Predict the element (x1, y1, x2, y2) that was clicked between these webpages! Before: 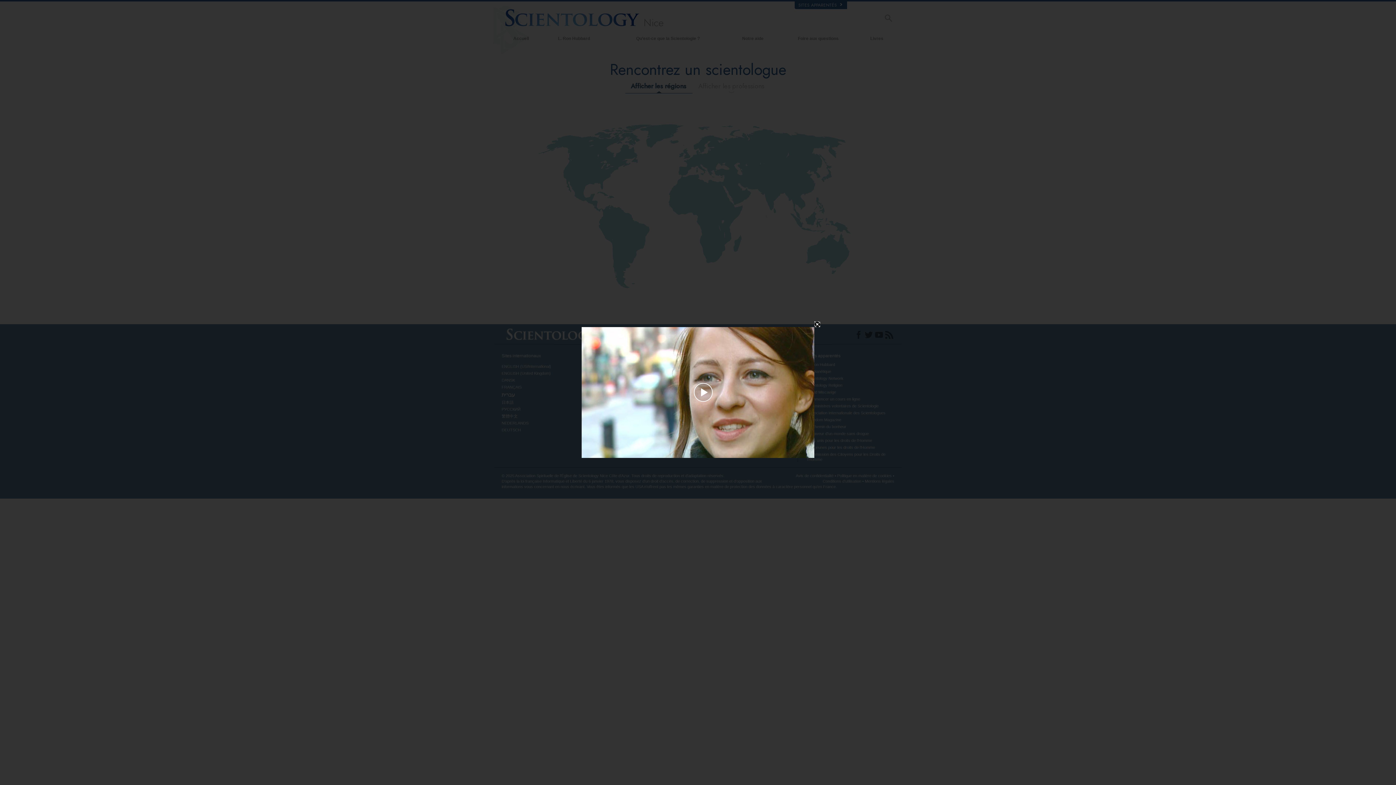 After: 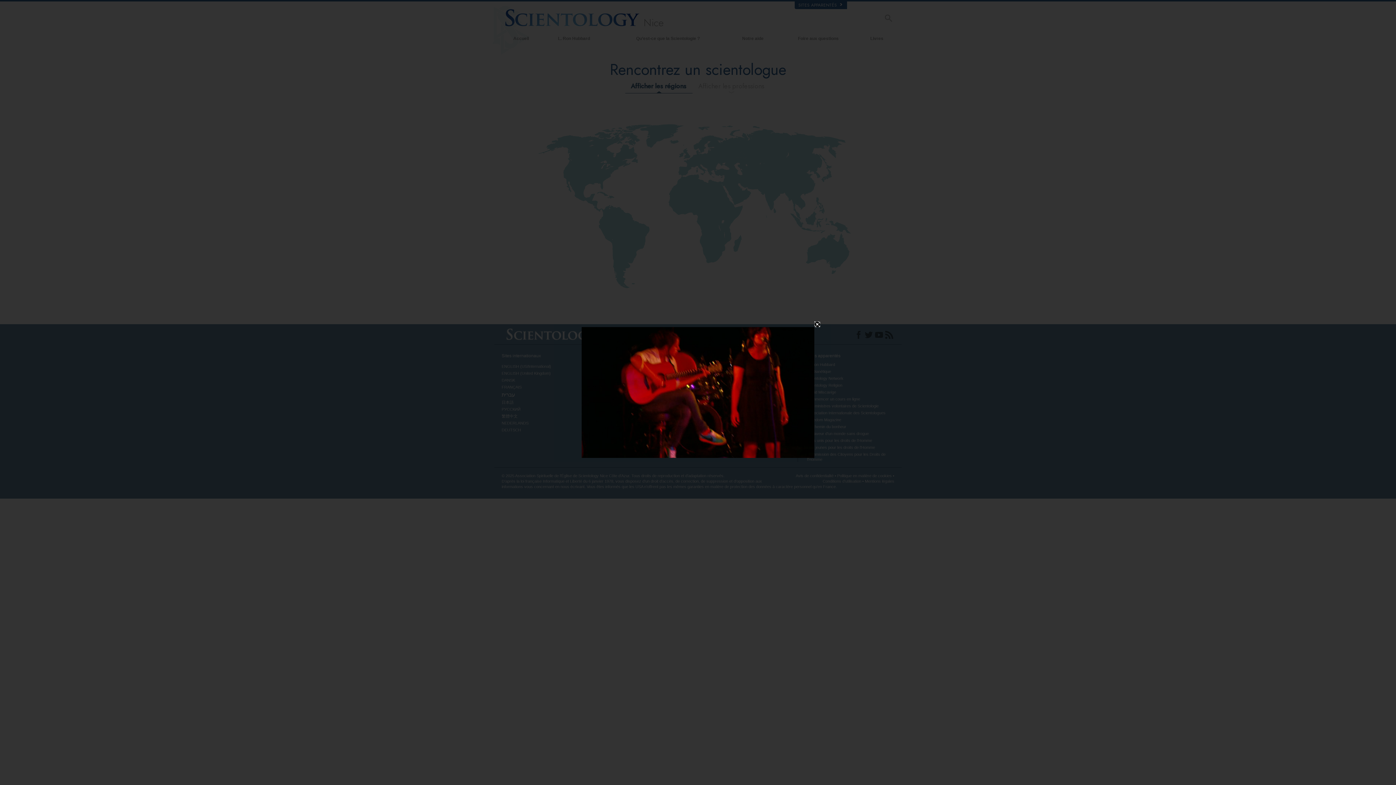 Action: bbox: (656, 380, 750, 405) label: Play Video